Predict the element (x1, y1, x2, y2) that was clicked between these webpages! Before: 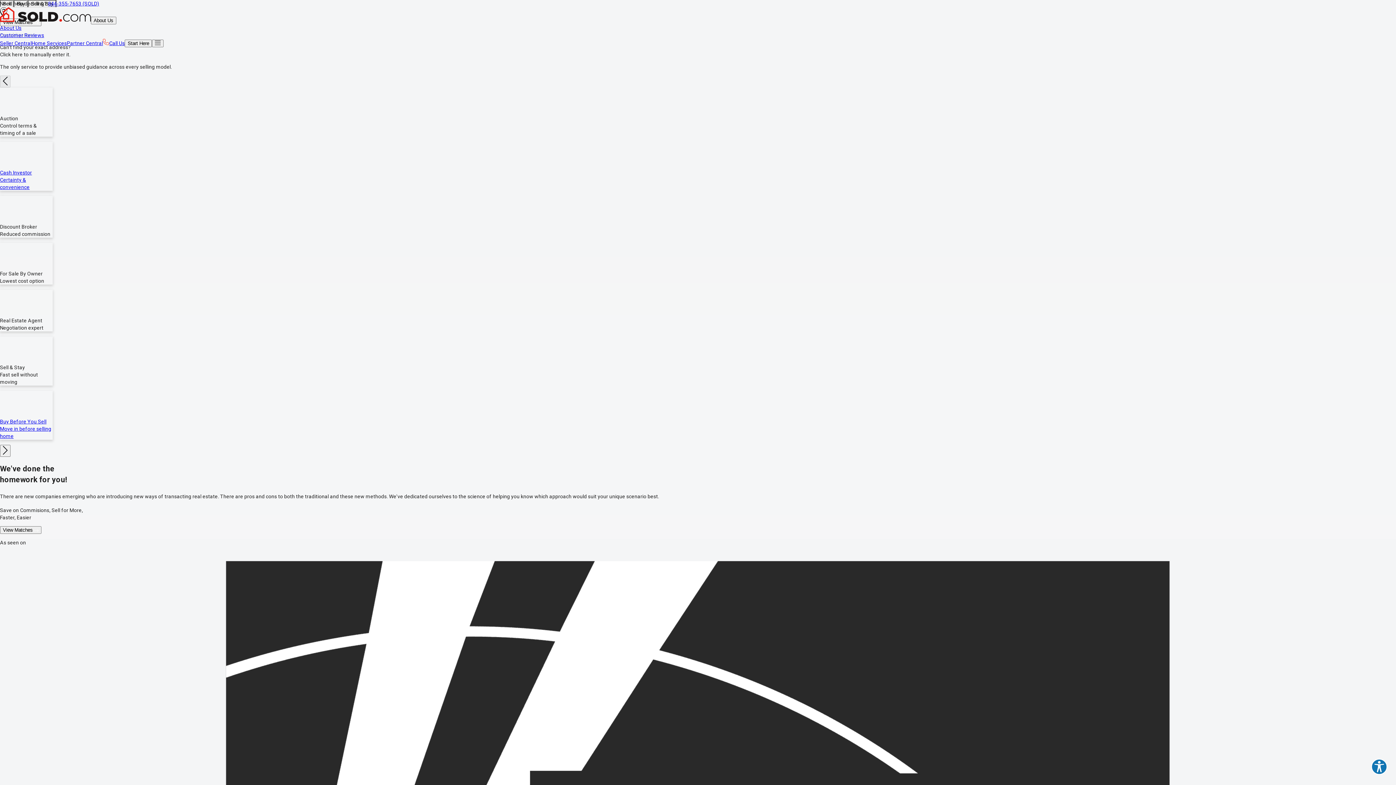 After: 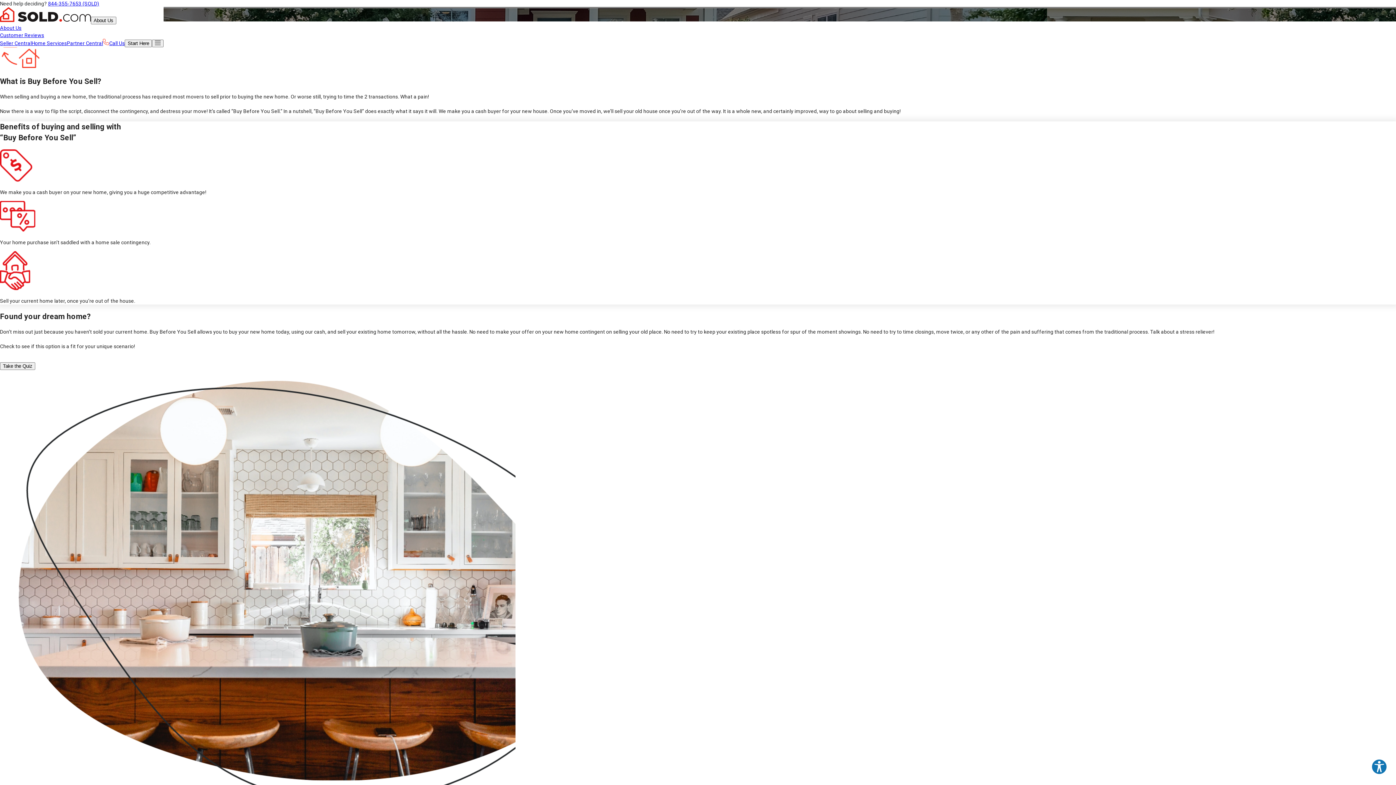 Action: label: Buy Before You Sell
Move in before selling home bbox: (0, 391, 1396, 440)